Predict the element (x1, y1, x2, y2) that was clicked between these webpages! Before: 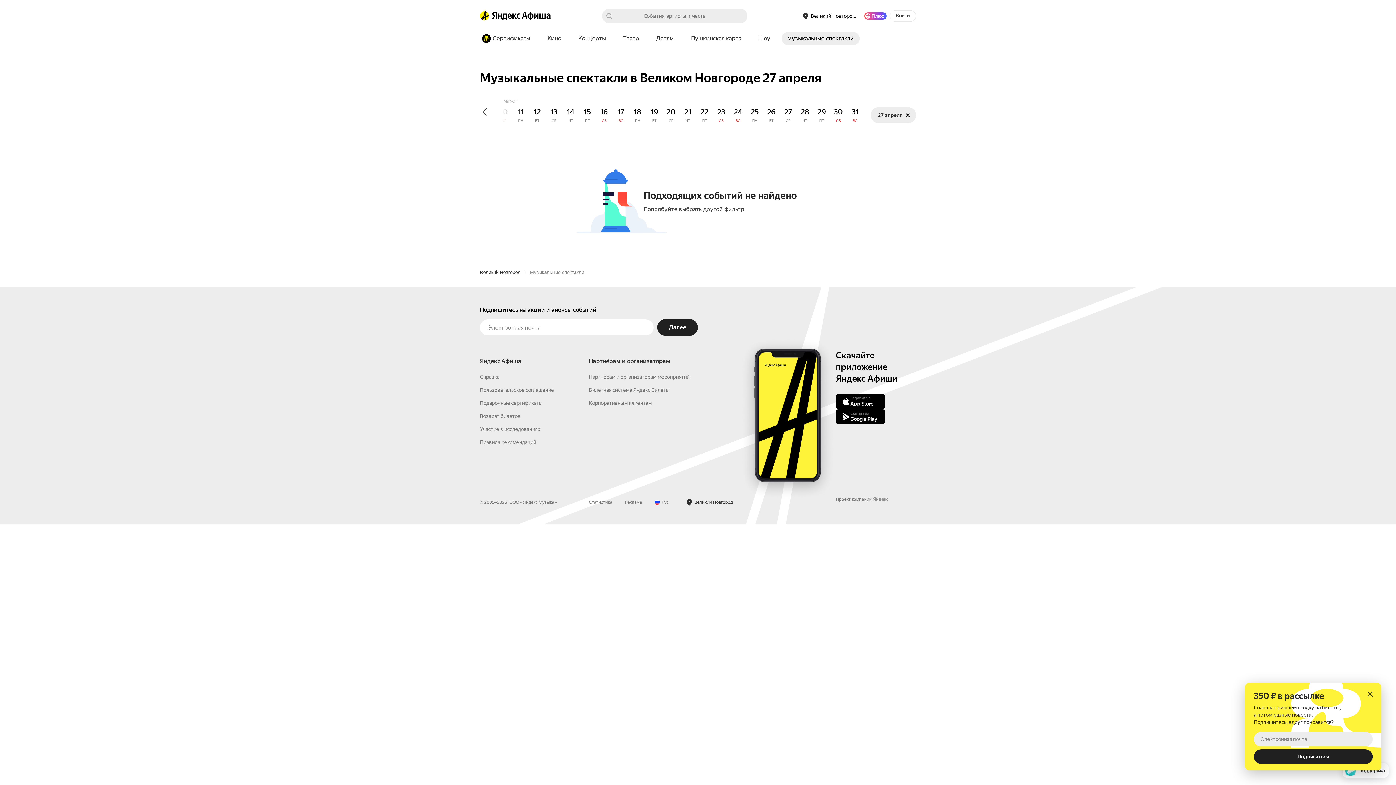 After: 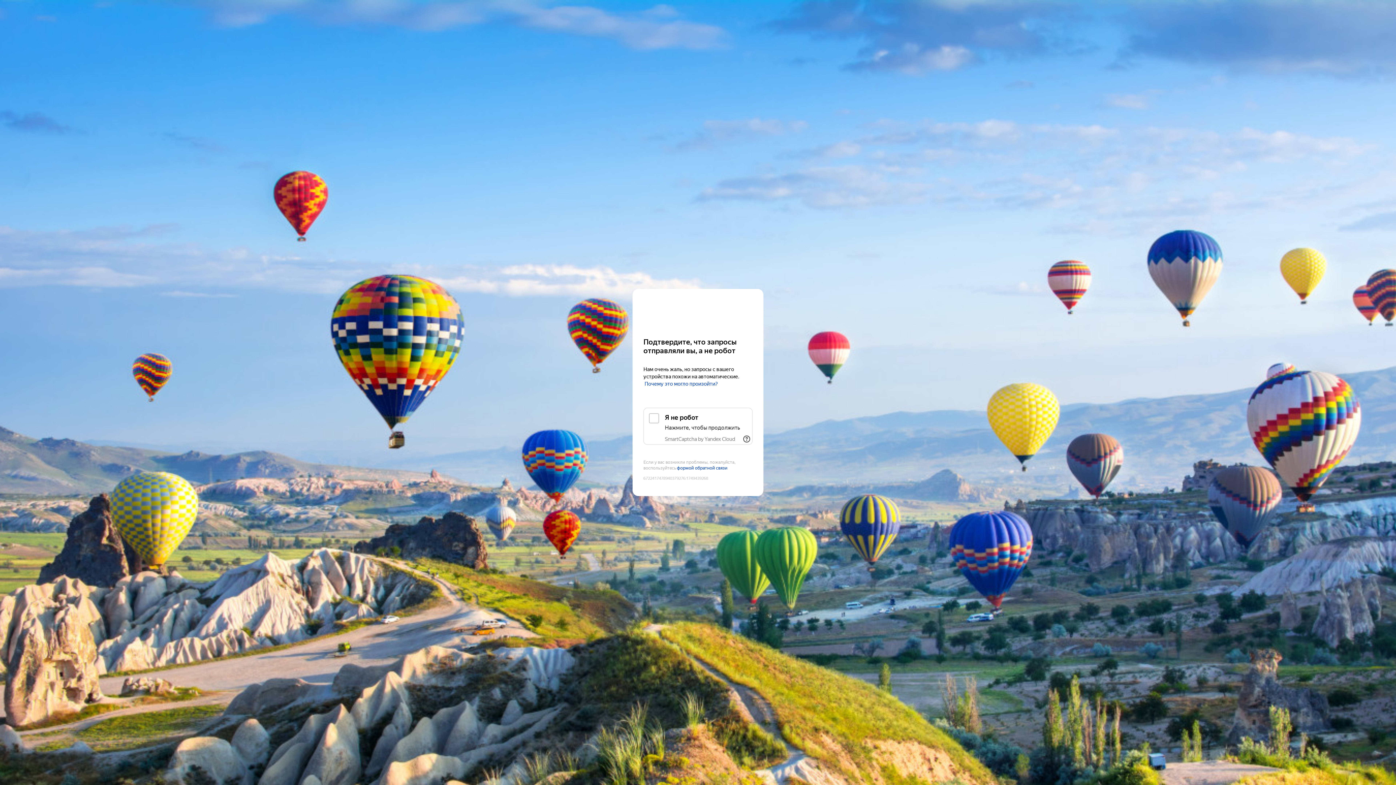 Action: bbox: (492, 10, 550, 20) label: Главная страница Яндекс Афиши